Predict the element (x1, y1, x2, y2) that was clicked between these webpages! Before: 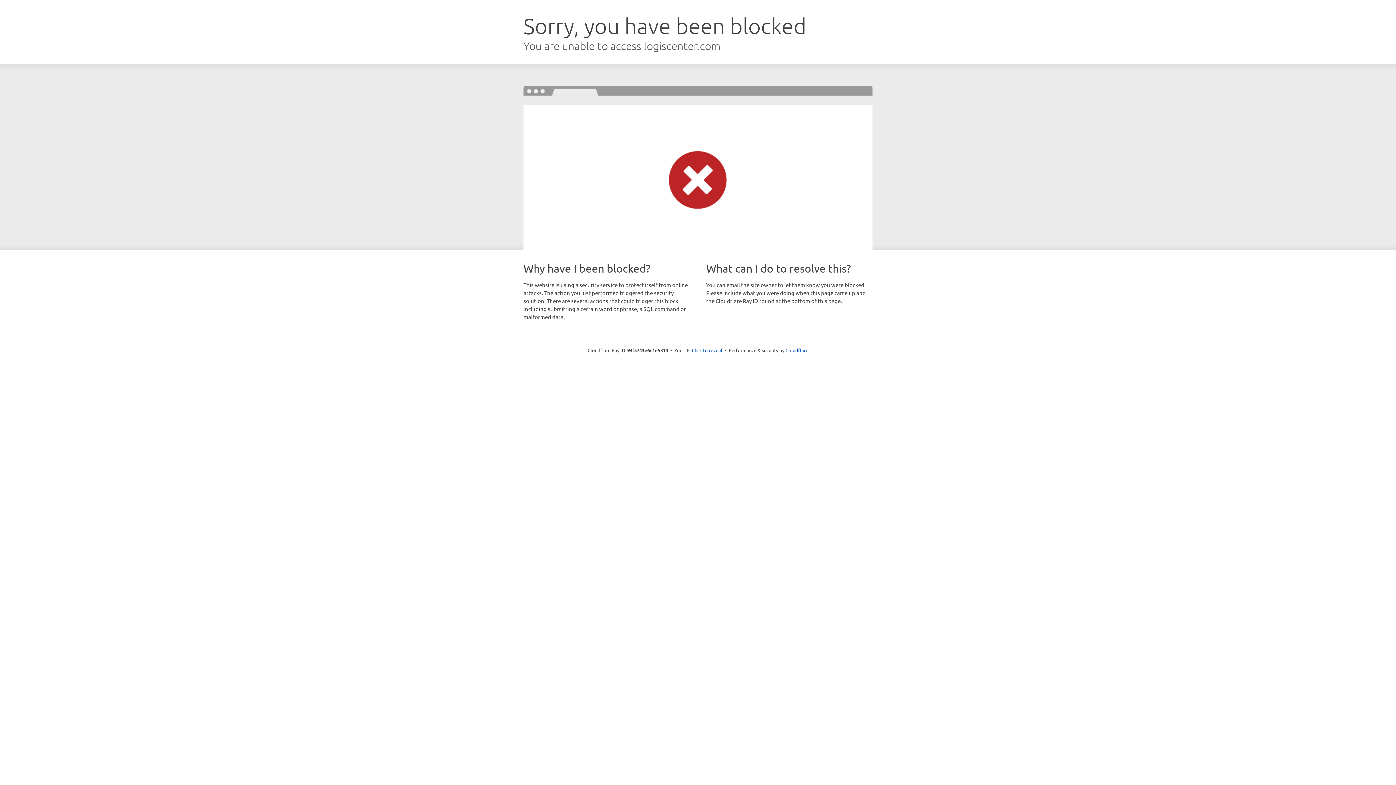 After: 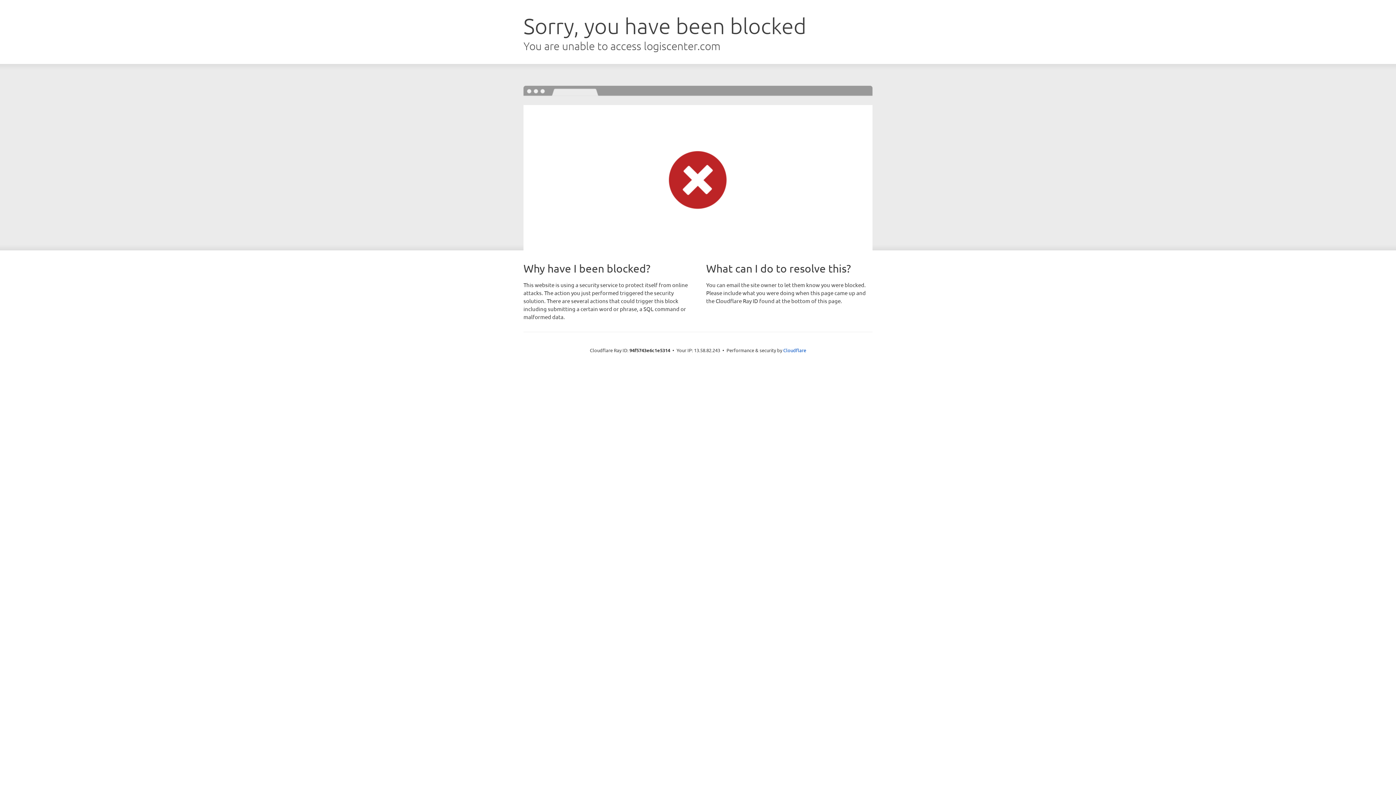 Action: bbox: (692, 346, 722, 353) label: Click to reveal